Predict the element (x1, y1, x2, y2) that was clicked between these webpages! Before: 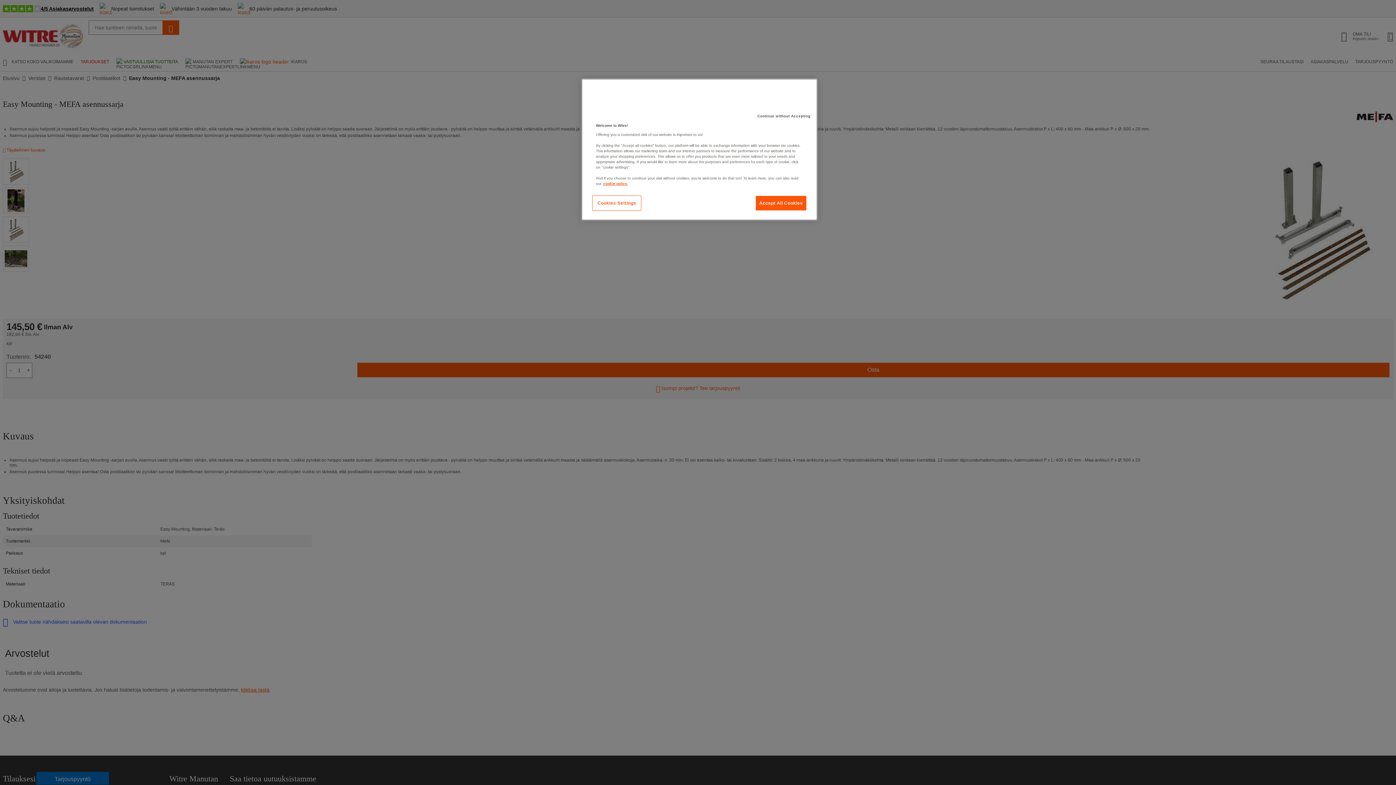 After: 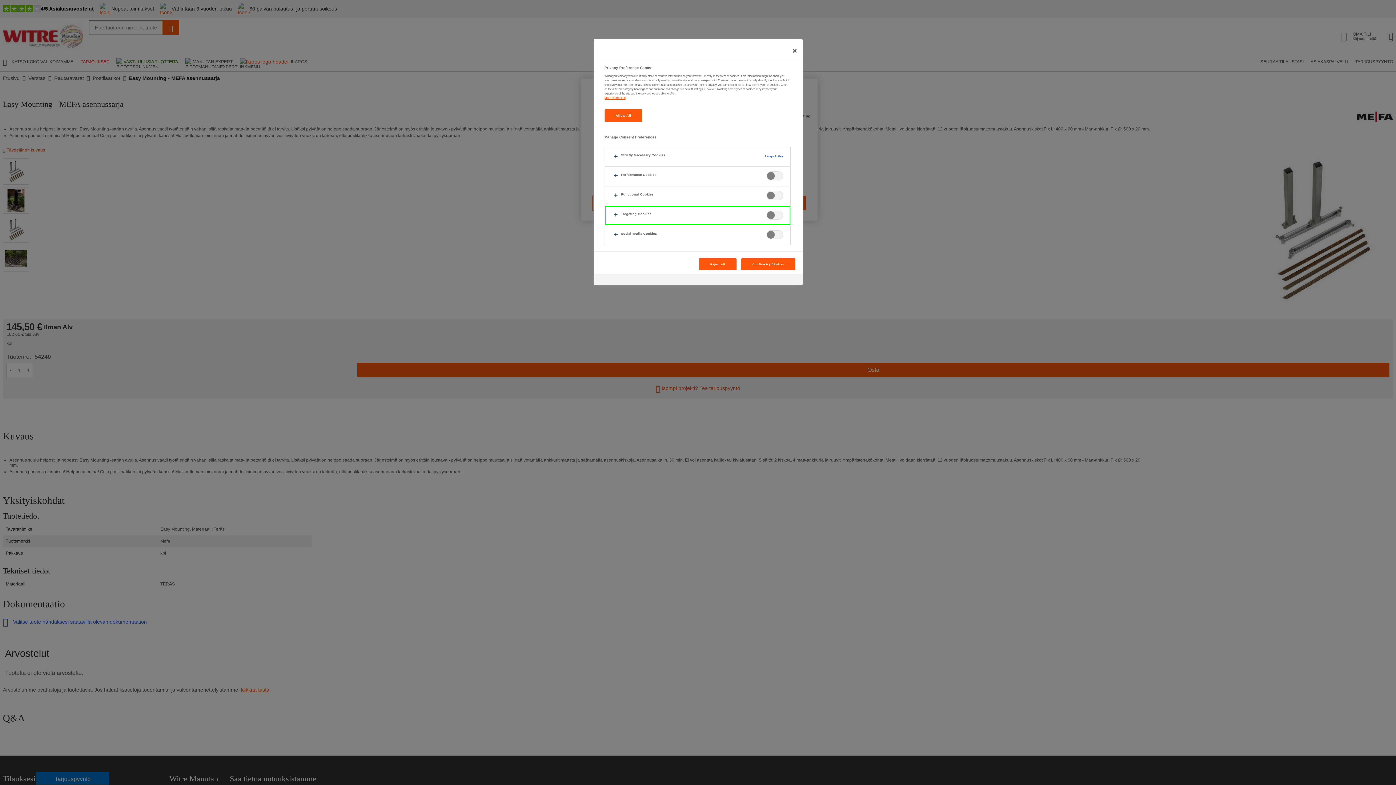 Action: bbox: (592, 195, 641, 210) label: Cookies Settings